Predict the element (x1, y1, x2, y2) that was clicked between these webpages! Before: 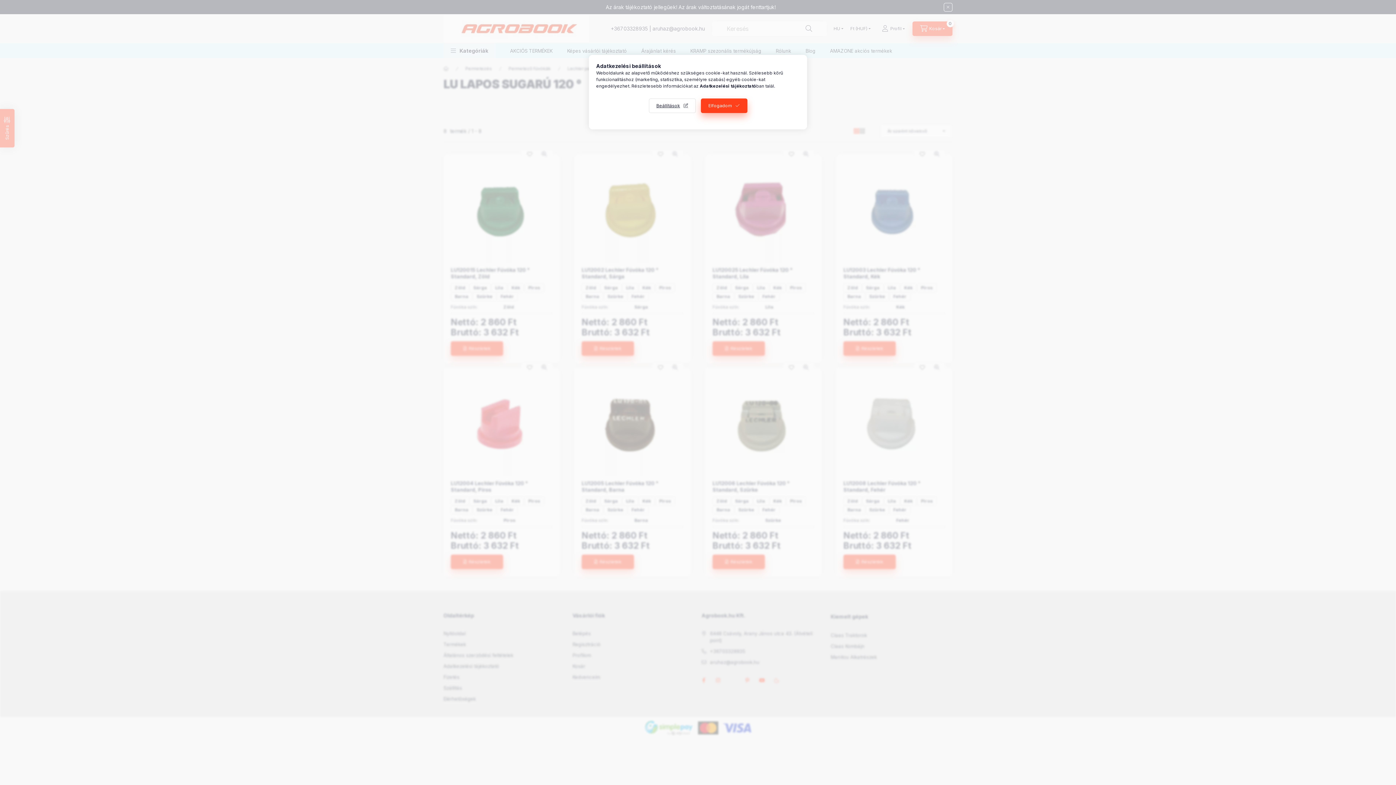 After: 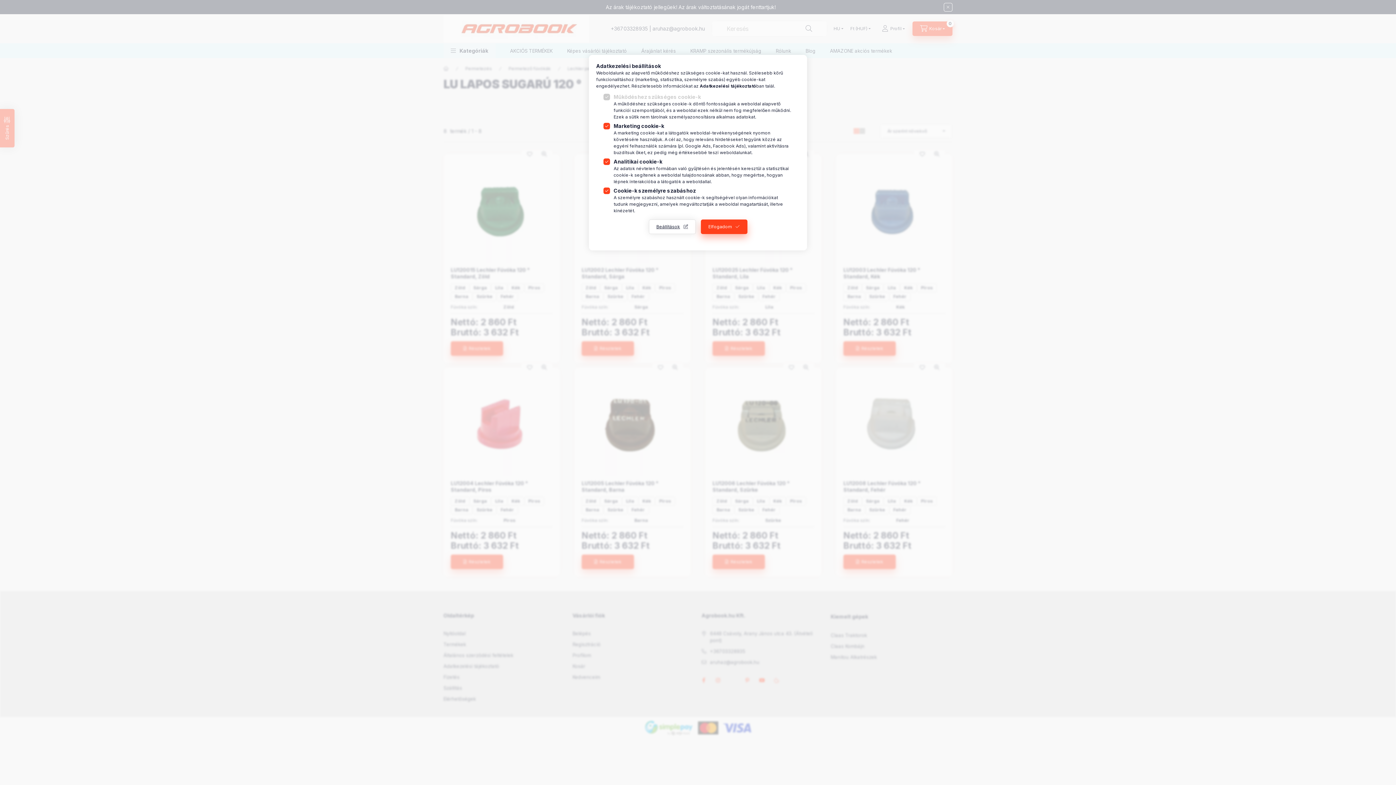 Action: bbox: (648, 98, 695, 113) label: Beállítások